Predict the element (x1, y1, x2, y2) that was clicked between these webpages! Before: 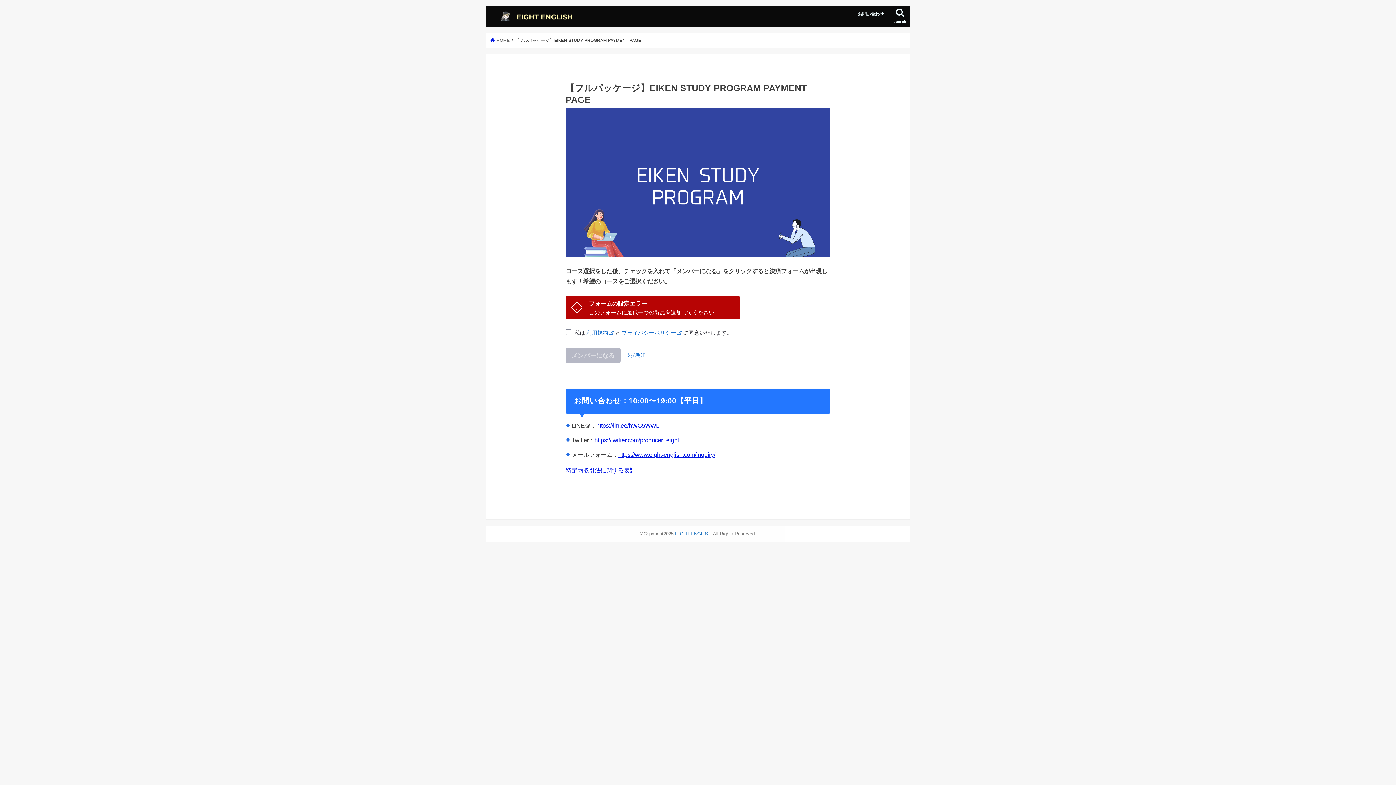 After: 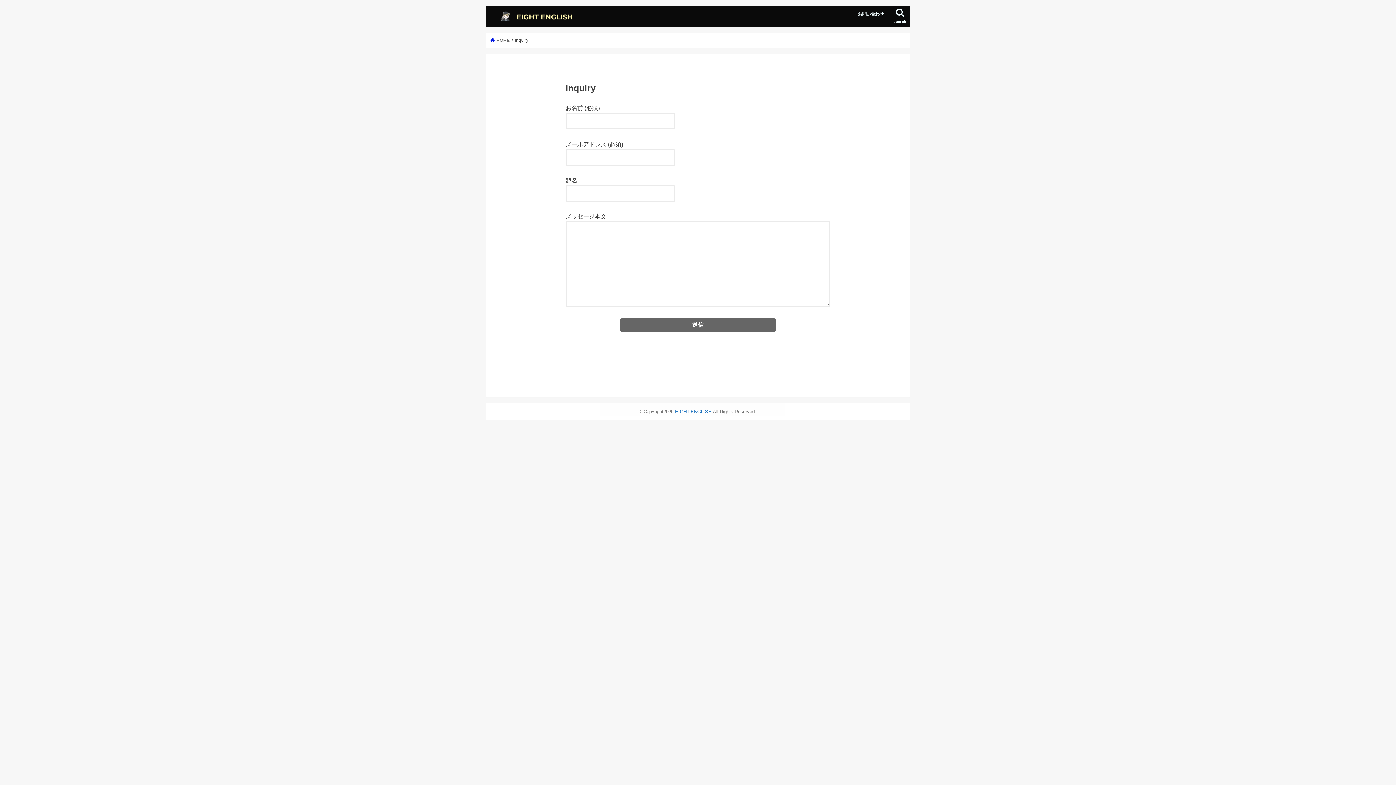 Action: label: お問い合わせ bbox: (850, 5, 891, 21)